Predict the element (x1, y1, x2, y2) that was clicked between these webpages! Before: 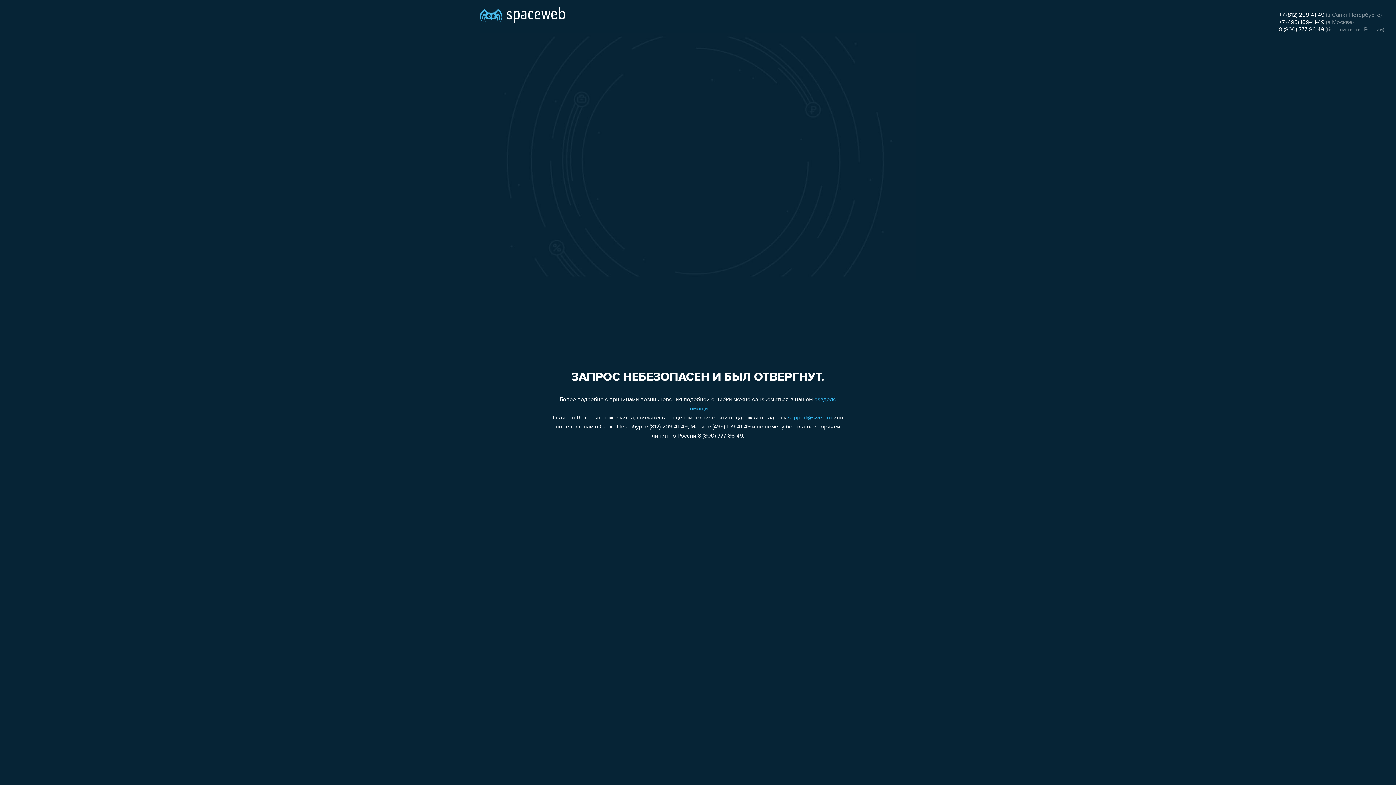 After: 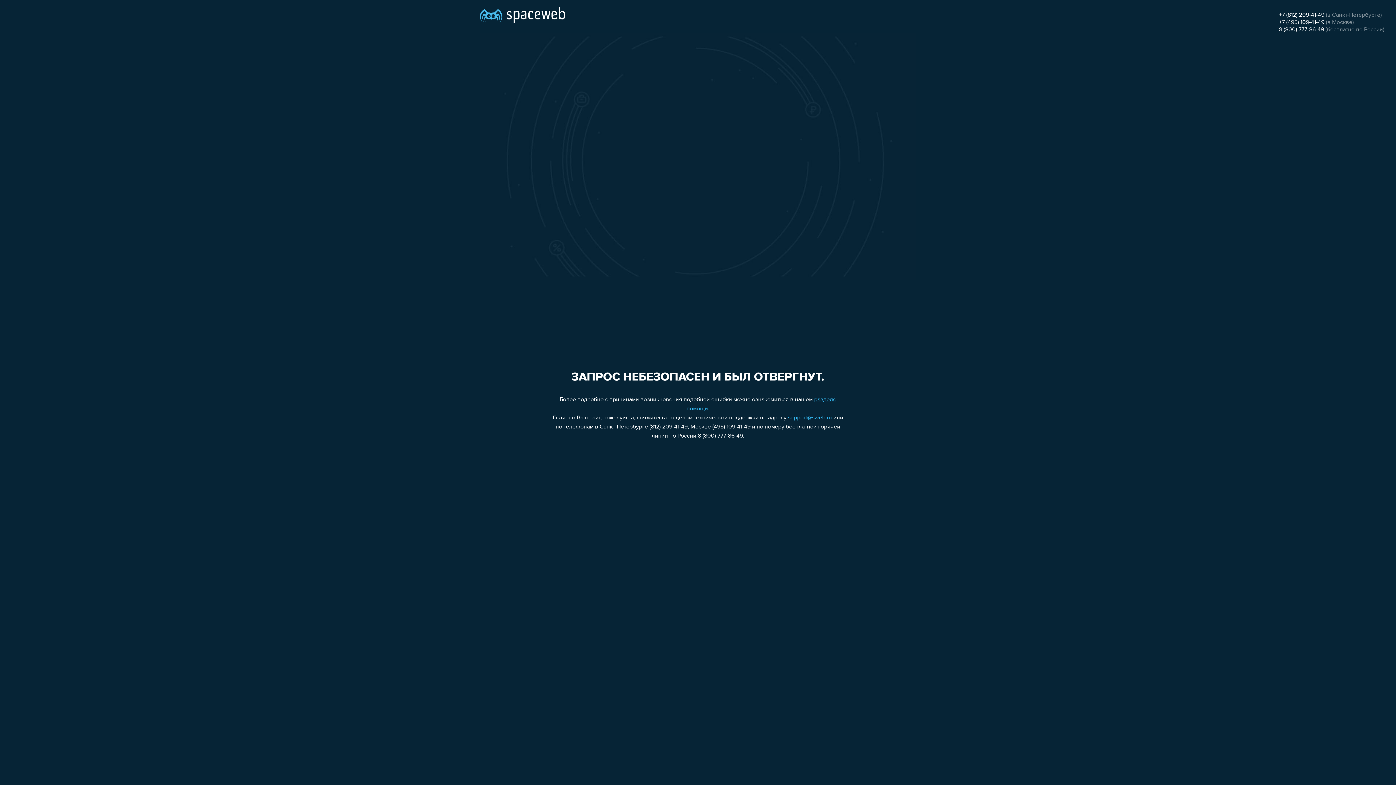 Action: label: 8 (800) 777-86-49 bbox: (1279, 26, 1324, 32)